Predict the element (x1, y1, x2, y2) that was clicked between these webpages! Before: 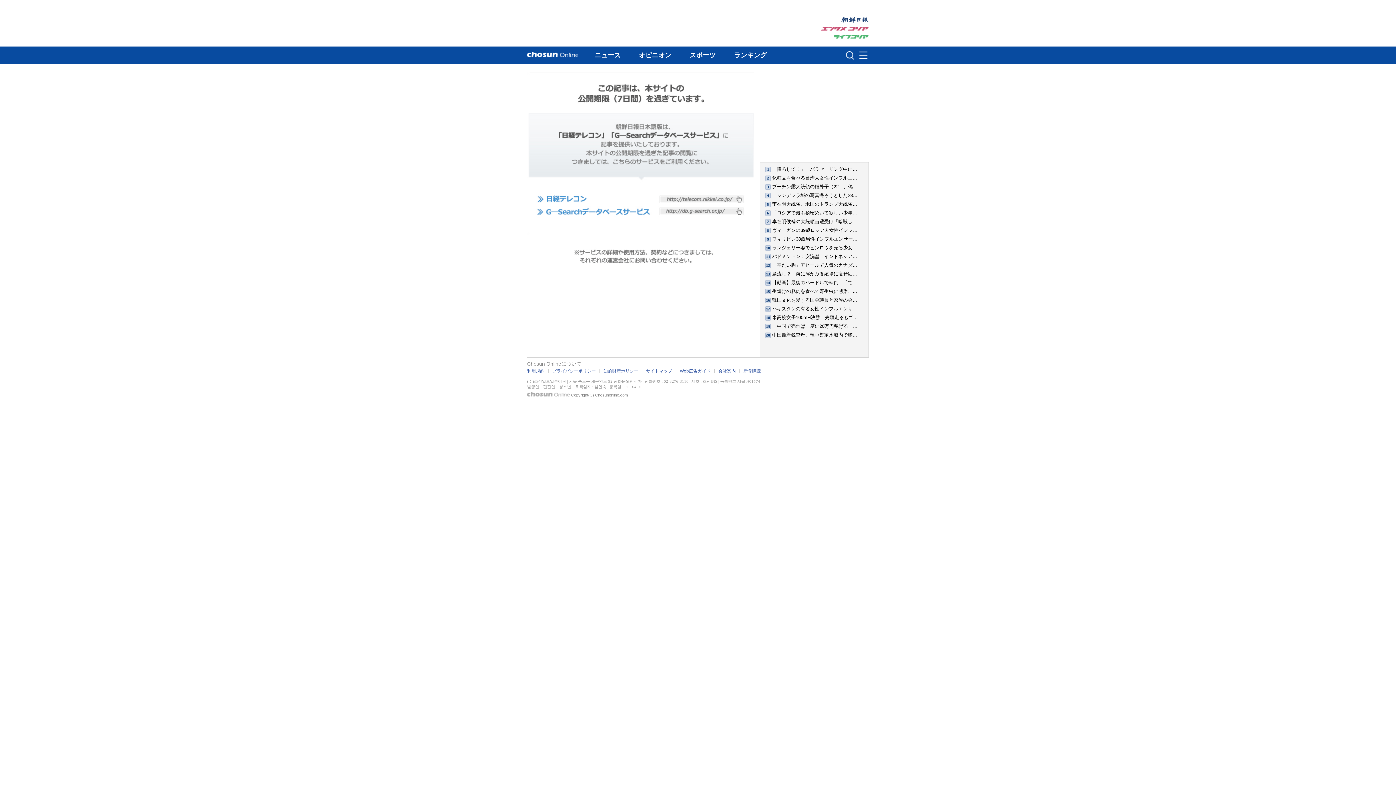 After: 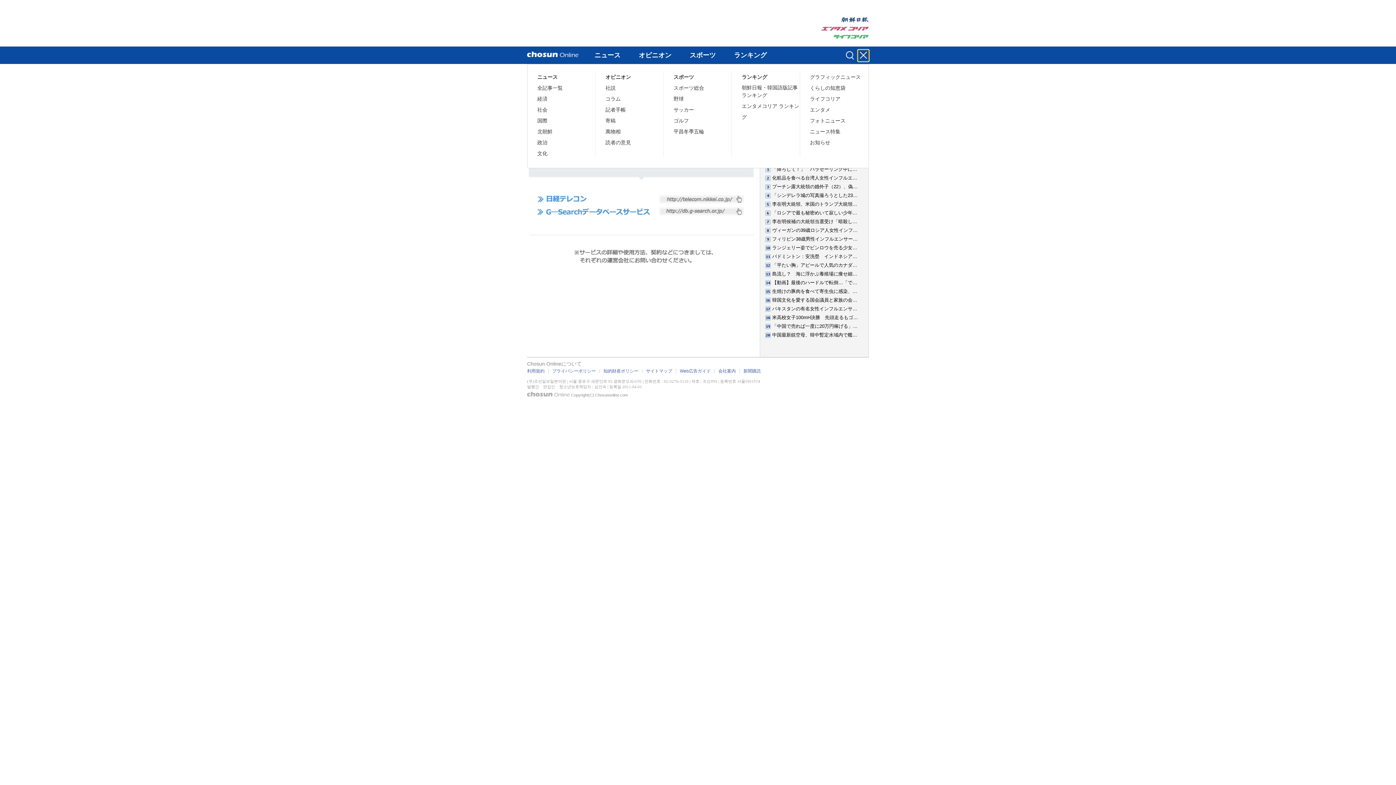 Action: label: 메뉴버튼 bbox: (858, 49, 869, 61)